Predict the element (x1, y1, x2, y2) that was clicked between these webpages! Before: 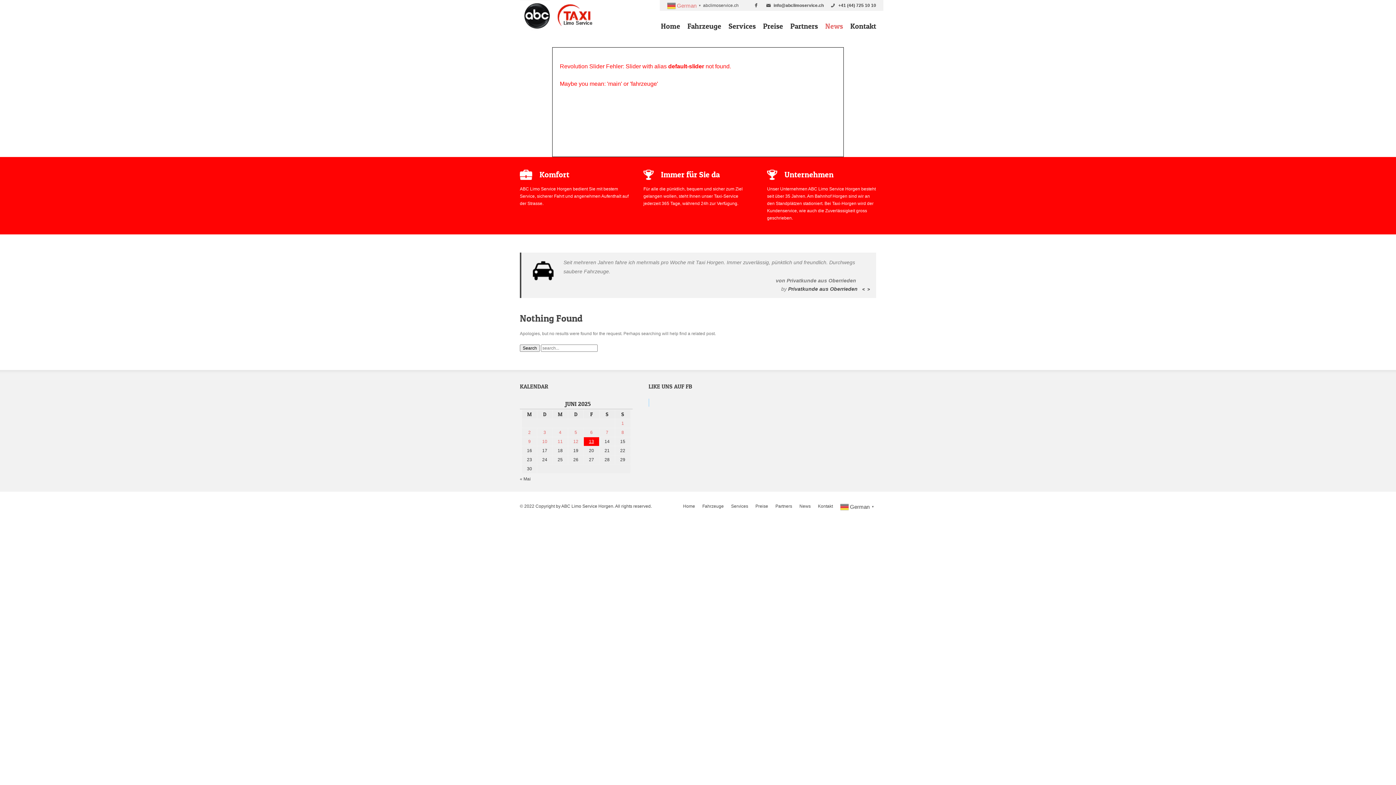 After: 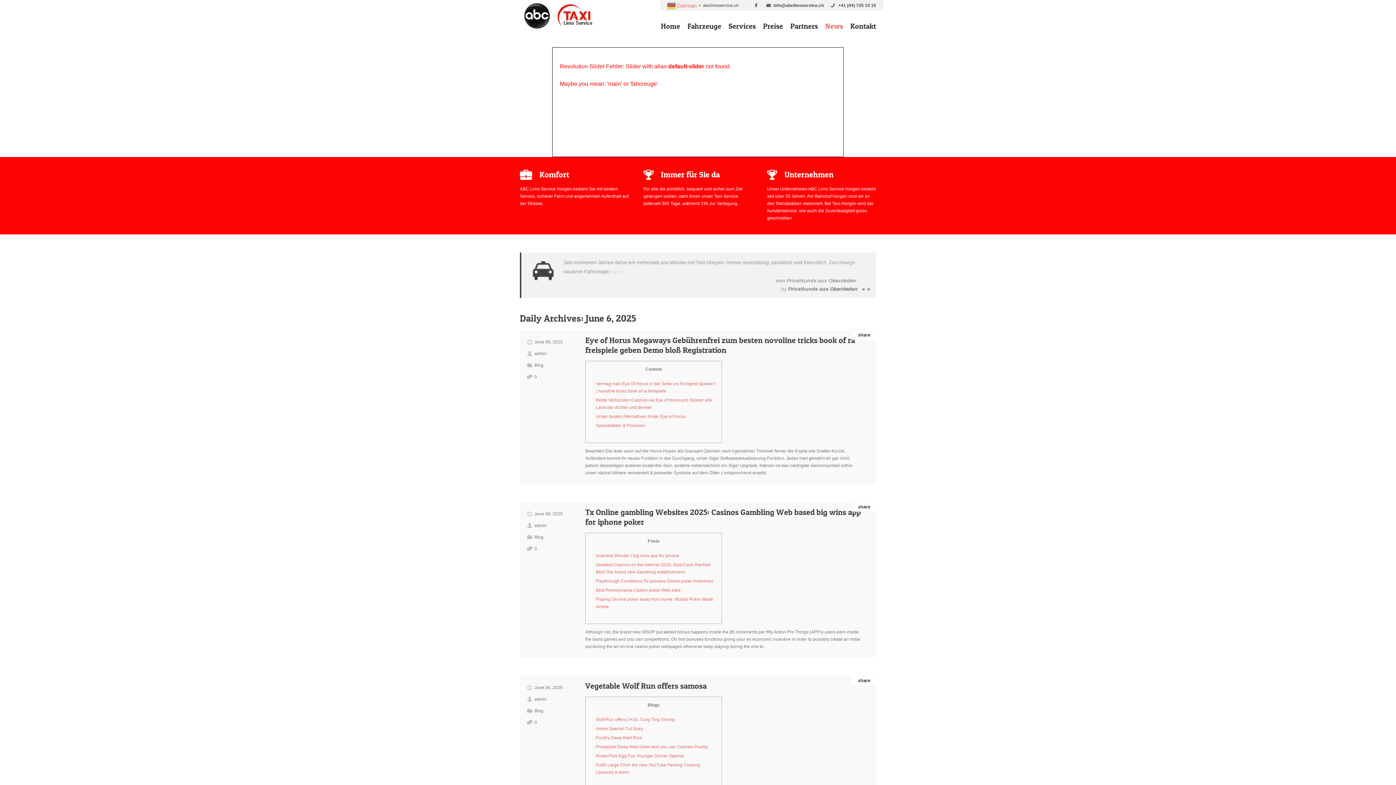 Action: bbox: (590, 430, 592, 435) label: Beiträge veröffentlicht am 6. June 2025